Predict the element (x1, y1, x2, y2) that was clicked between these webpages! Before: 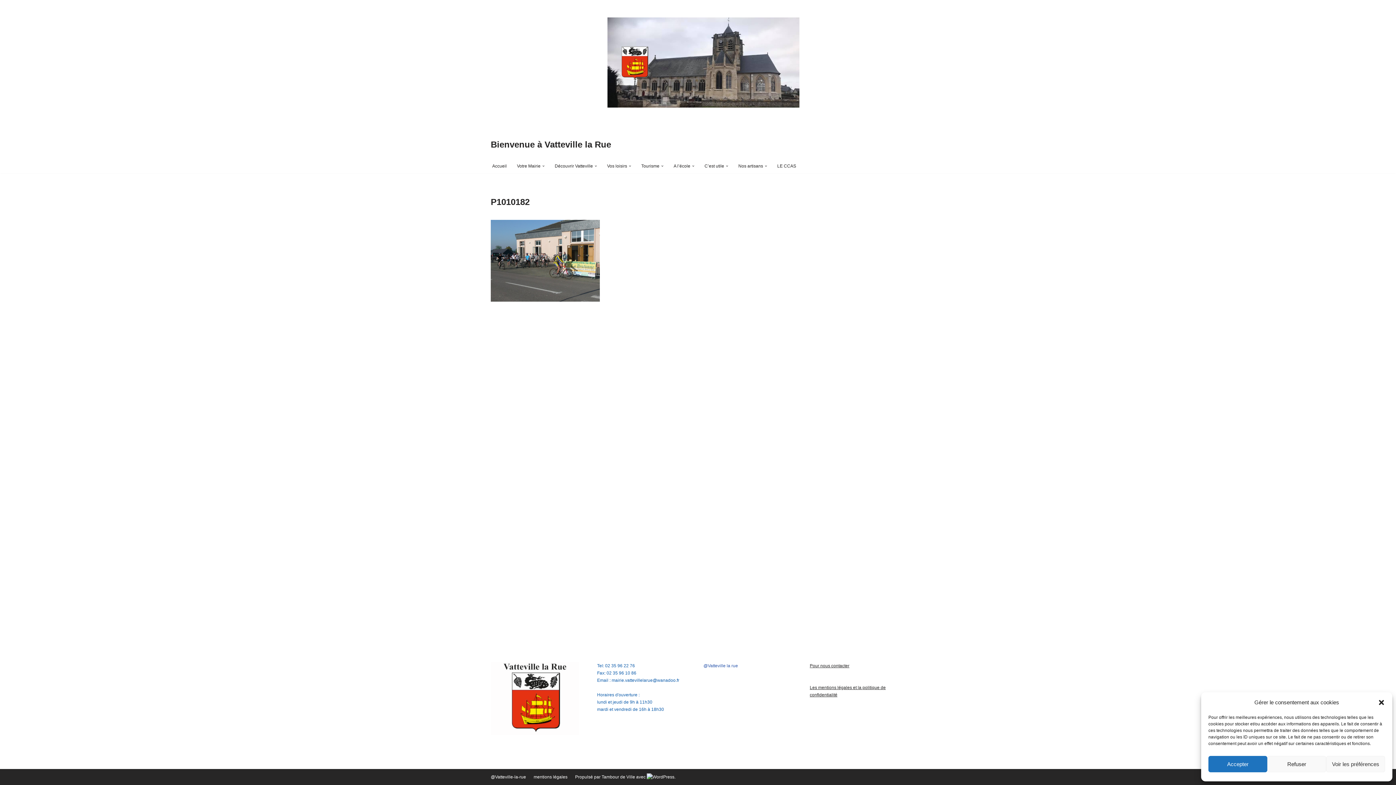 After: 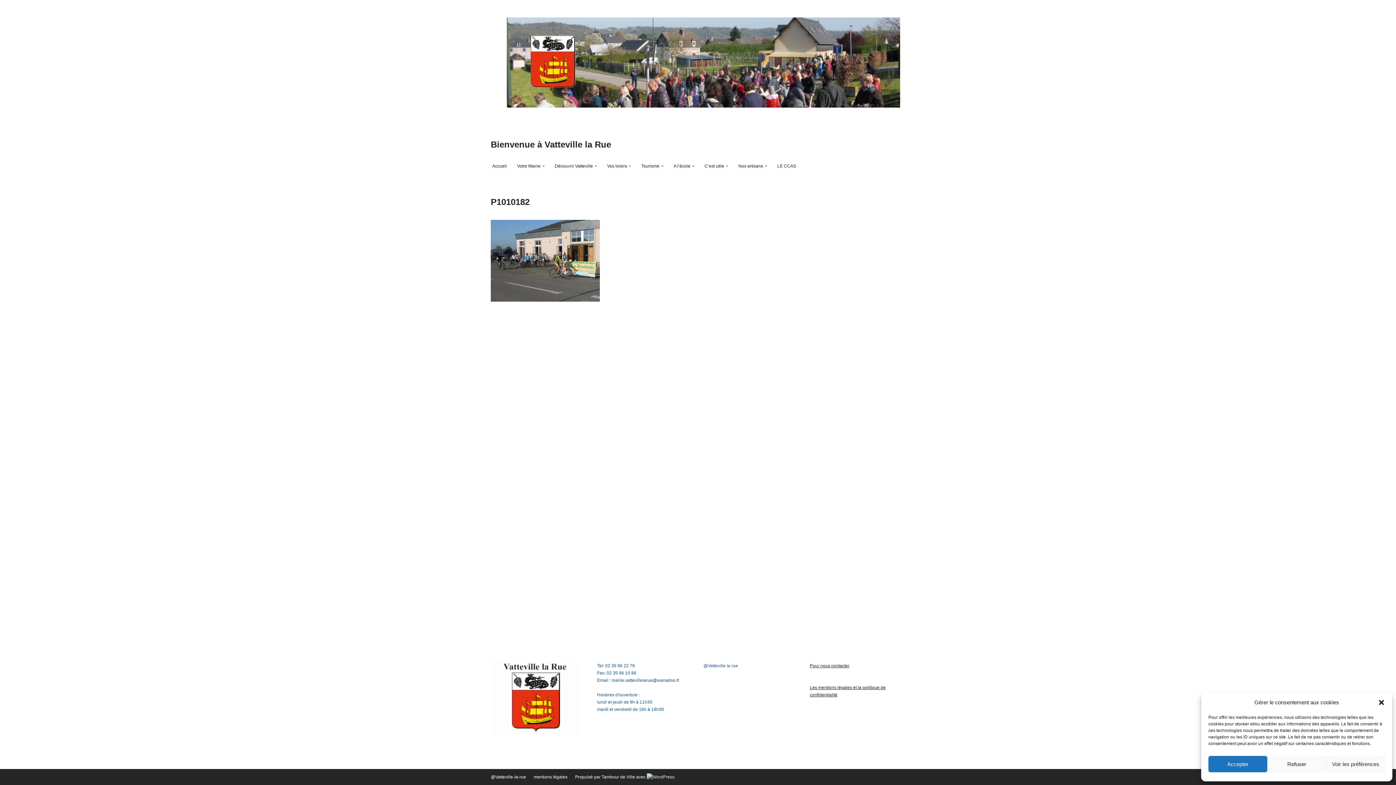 Action: bbox: (646, 774, 674, 780)